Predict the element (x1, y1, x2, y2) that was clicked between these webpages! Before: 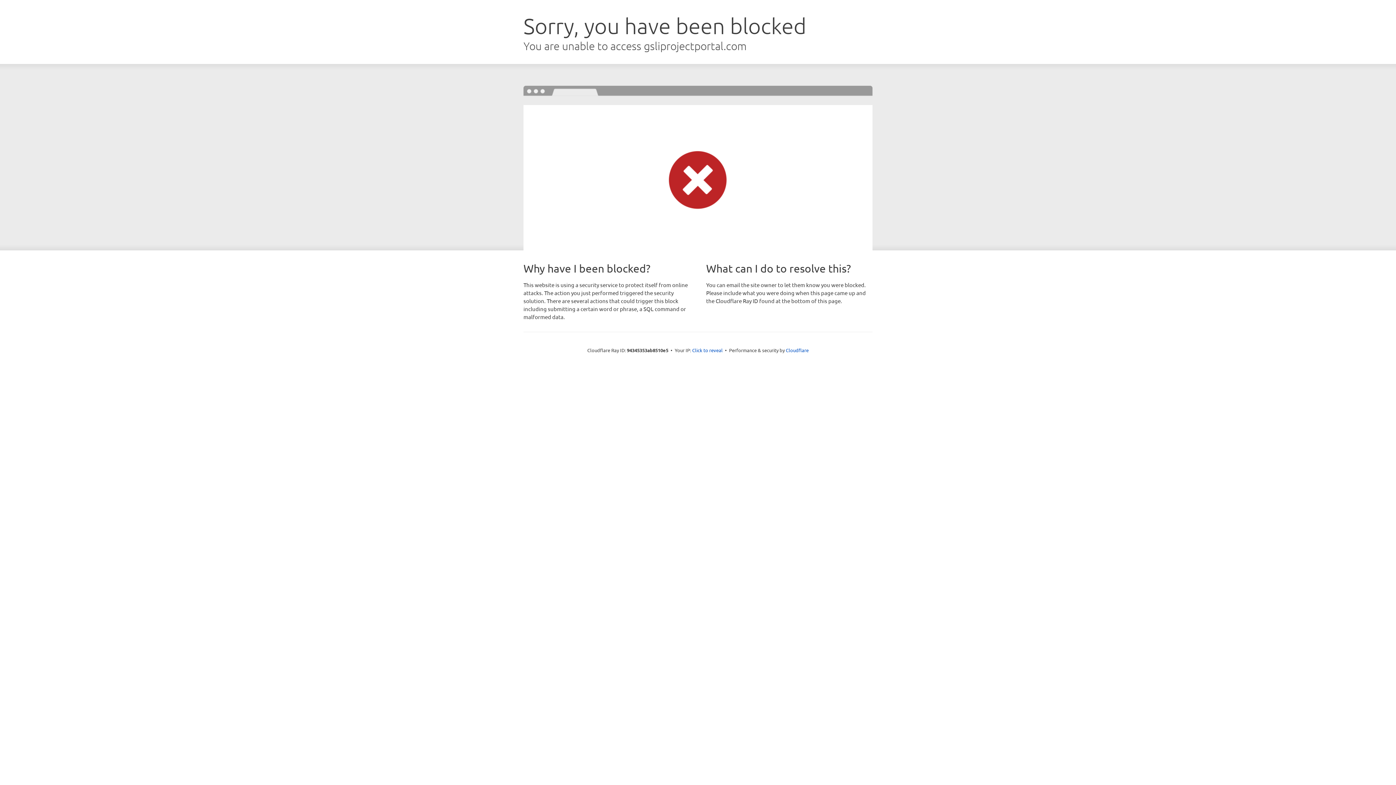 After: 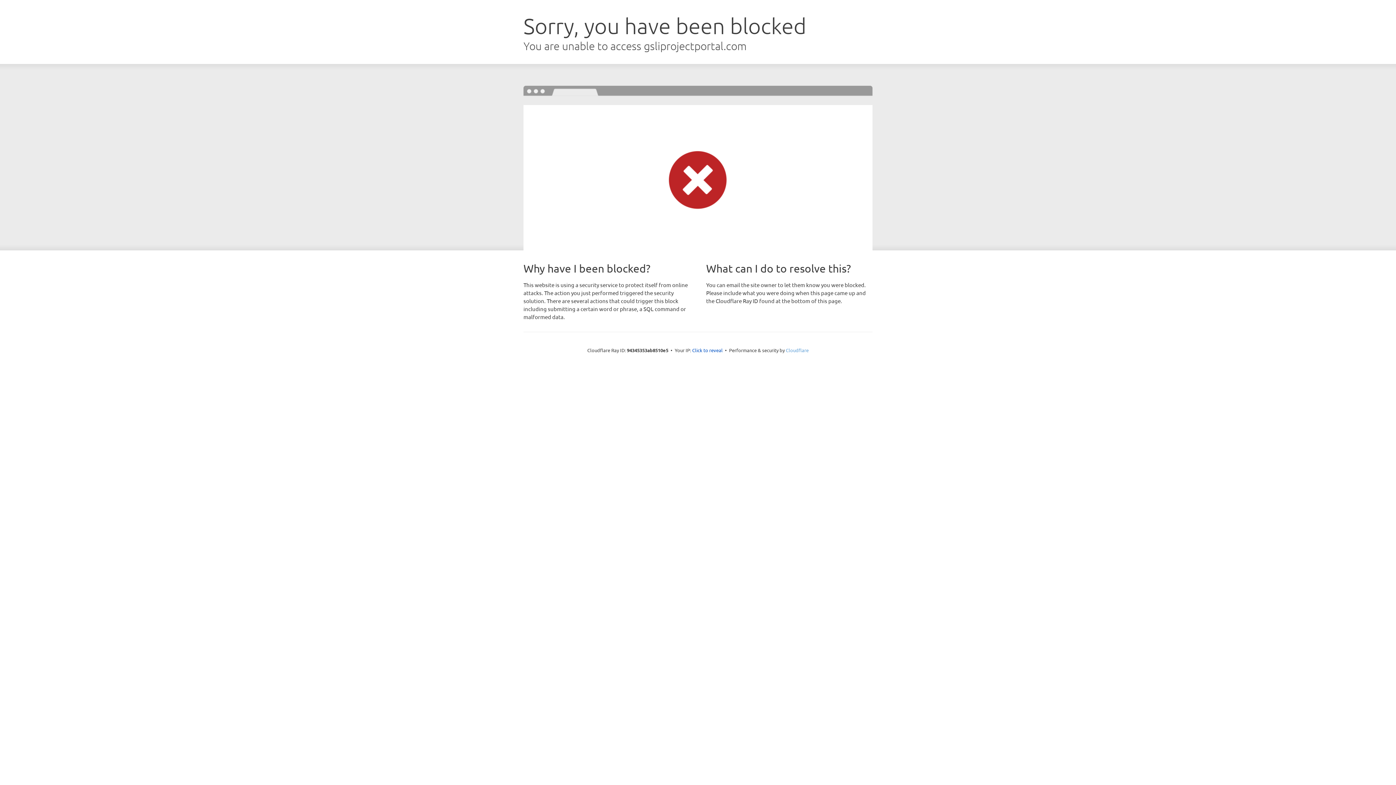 Action: label: Cloudflare bbox: (786, 347, 808, 353)